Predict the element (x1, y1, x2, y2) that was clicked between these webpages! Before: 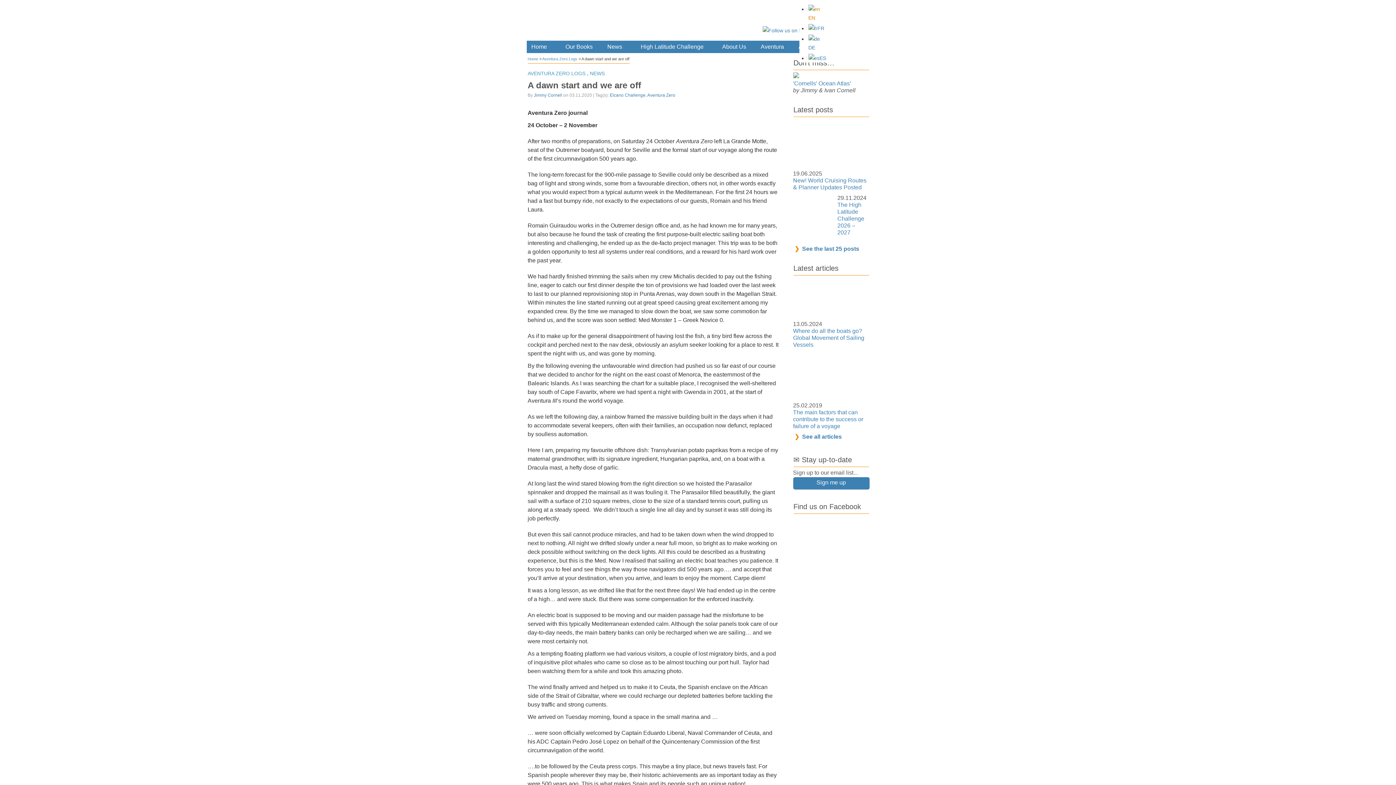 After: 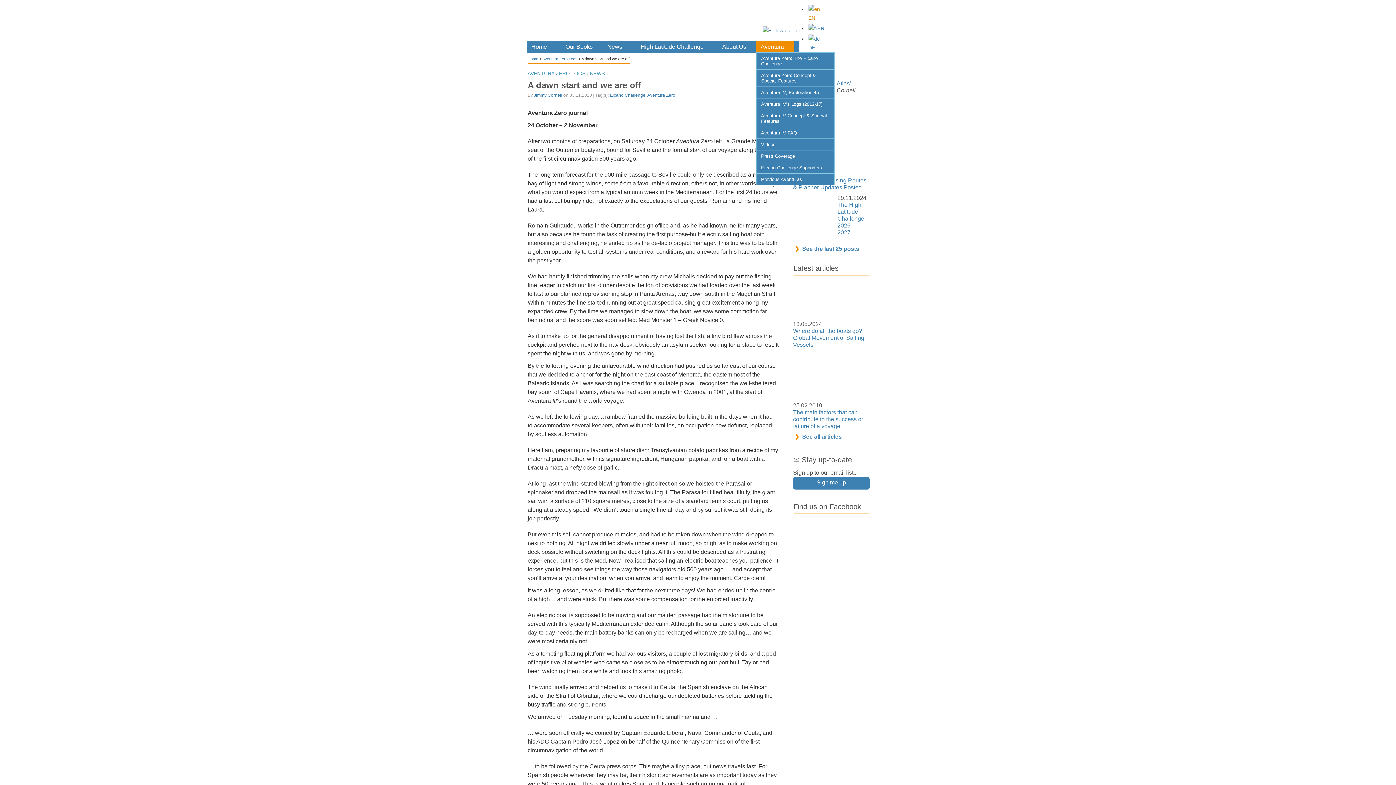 Action: label: Aventura bbox: (756, 40, 789, 53)